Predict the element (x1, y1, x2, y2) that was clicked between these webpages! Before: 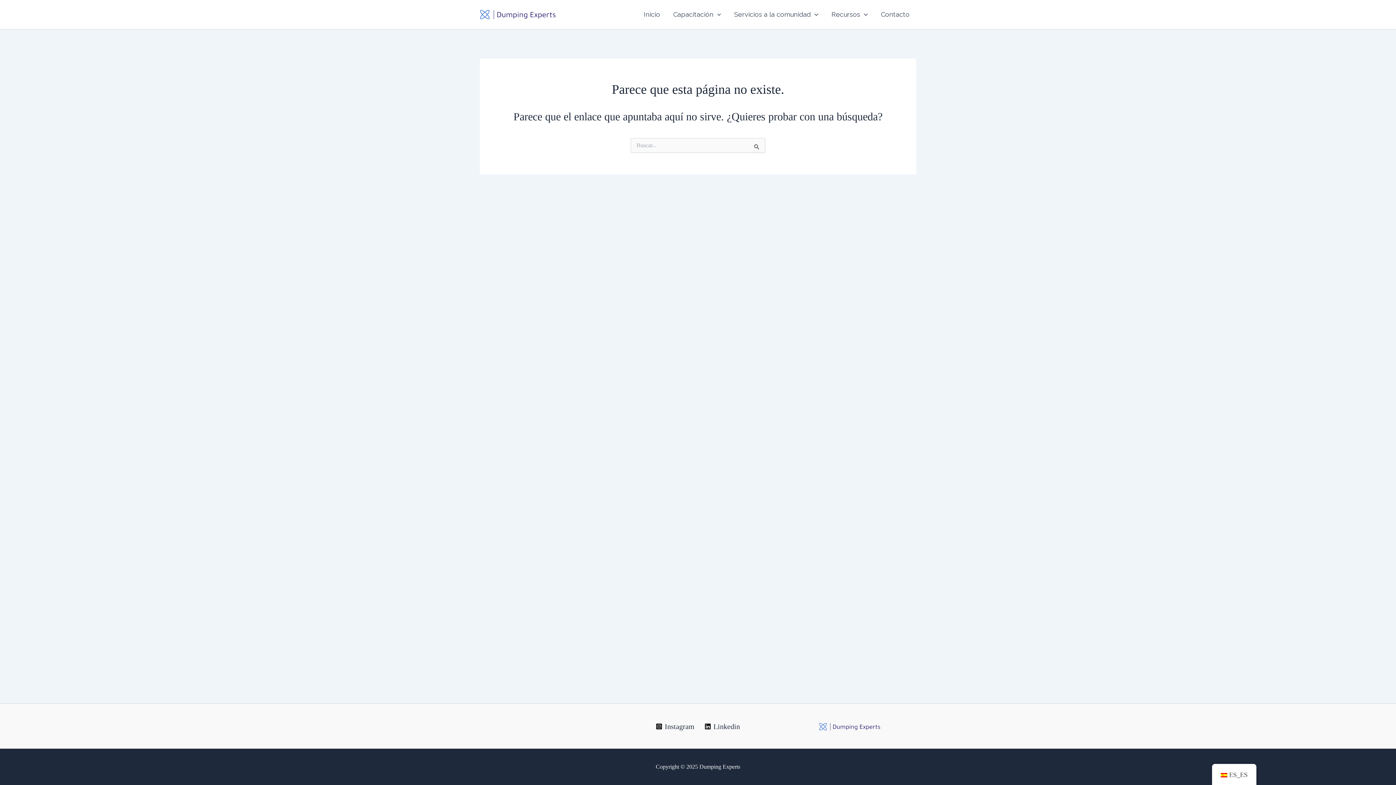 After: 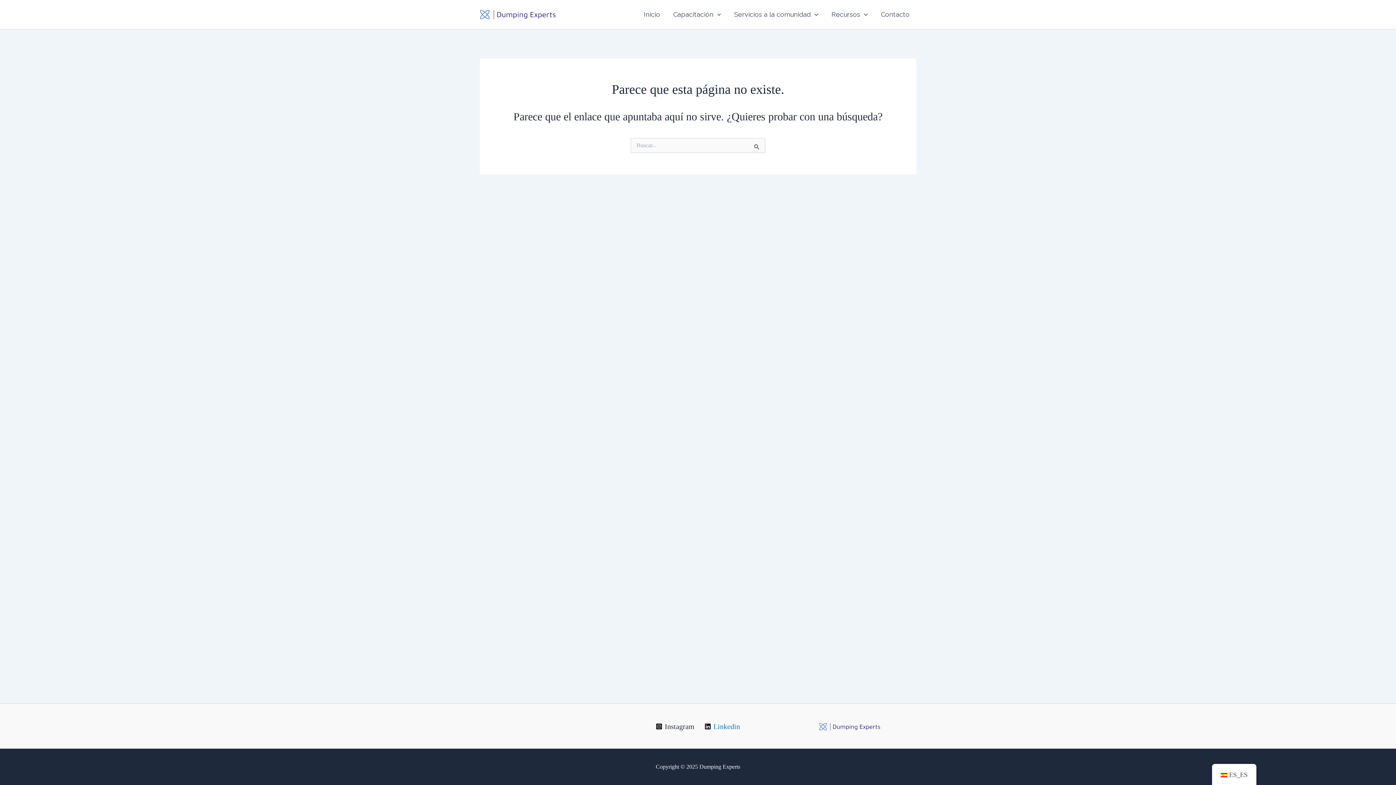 Action: bbox: (701, 723, 743, 730) label: Linkedin